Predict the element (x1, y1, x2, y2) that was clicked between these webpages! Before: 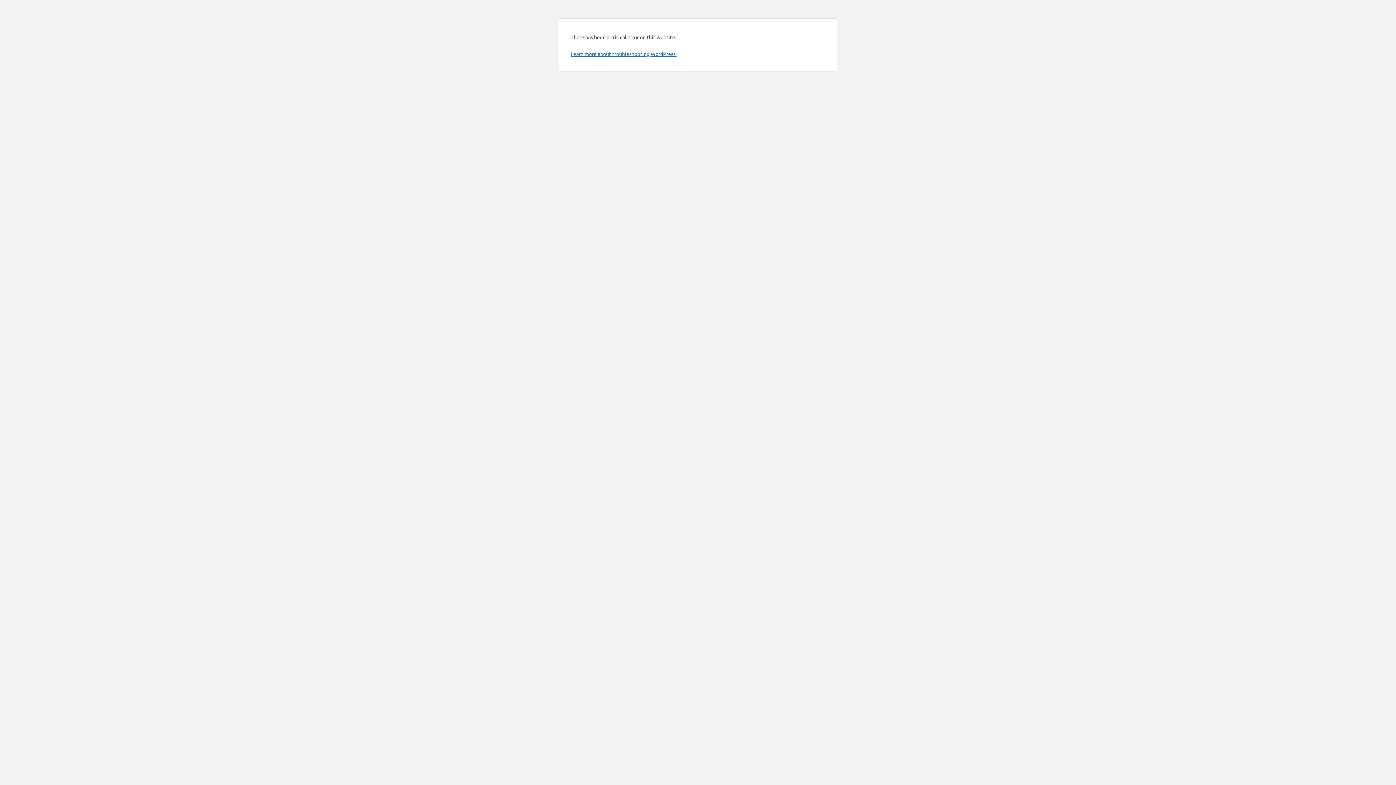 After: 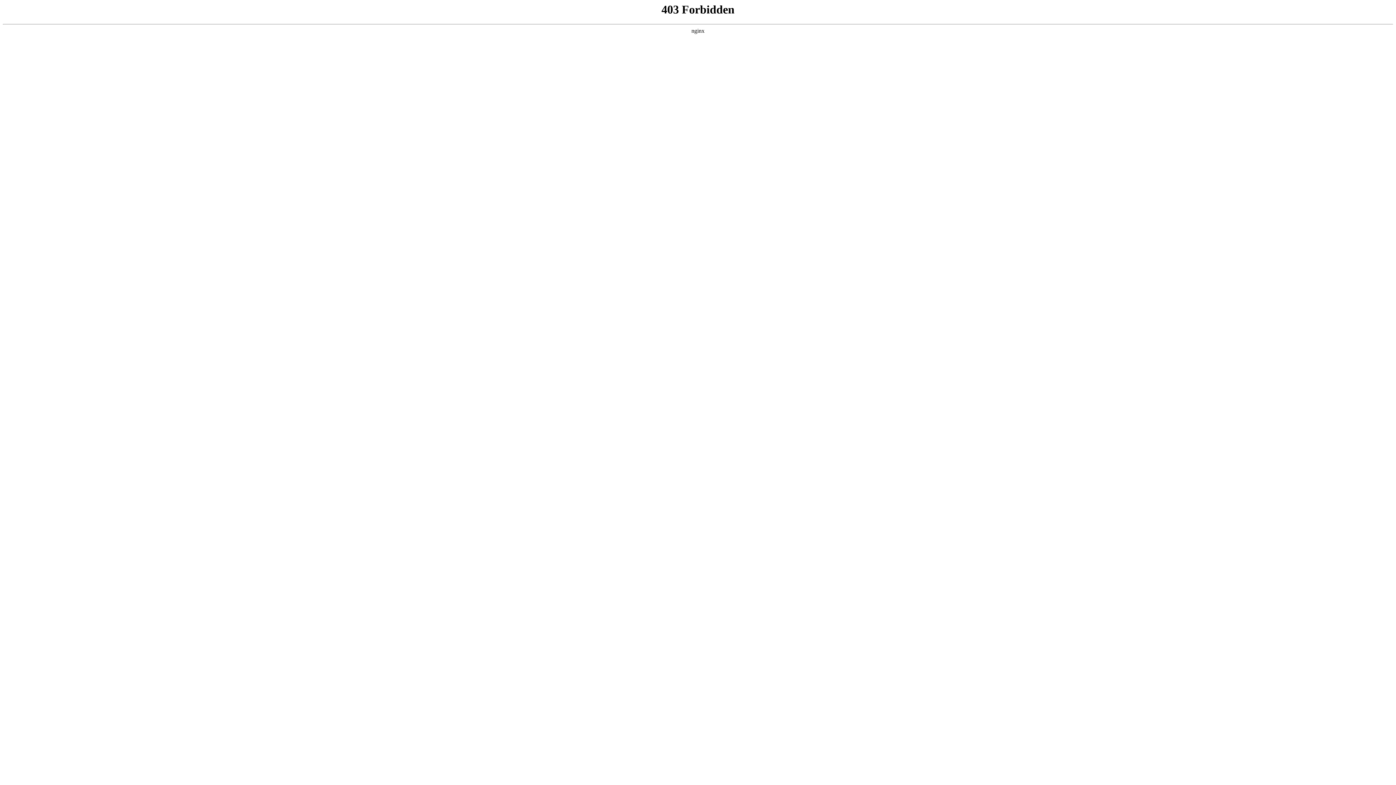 Action: bbox: (570, 50, 676, 57) label: Learn more about troubleshooting WordPress.